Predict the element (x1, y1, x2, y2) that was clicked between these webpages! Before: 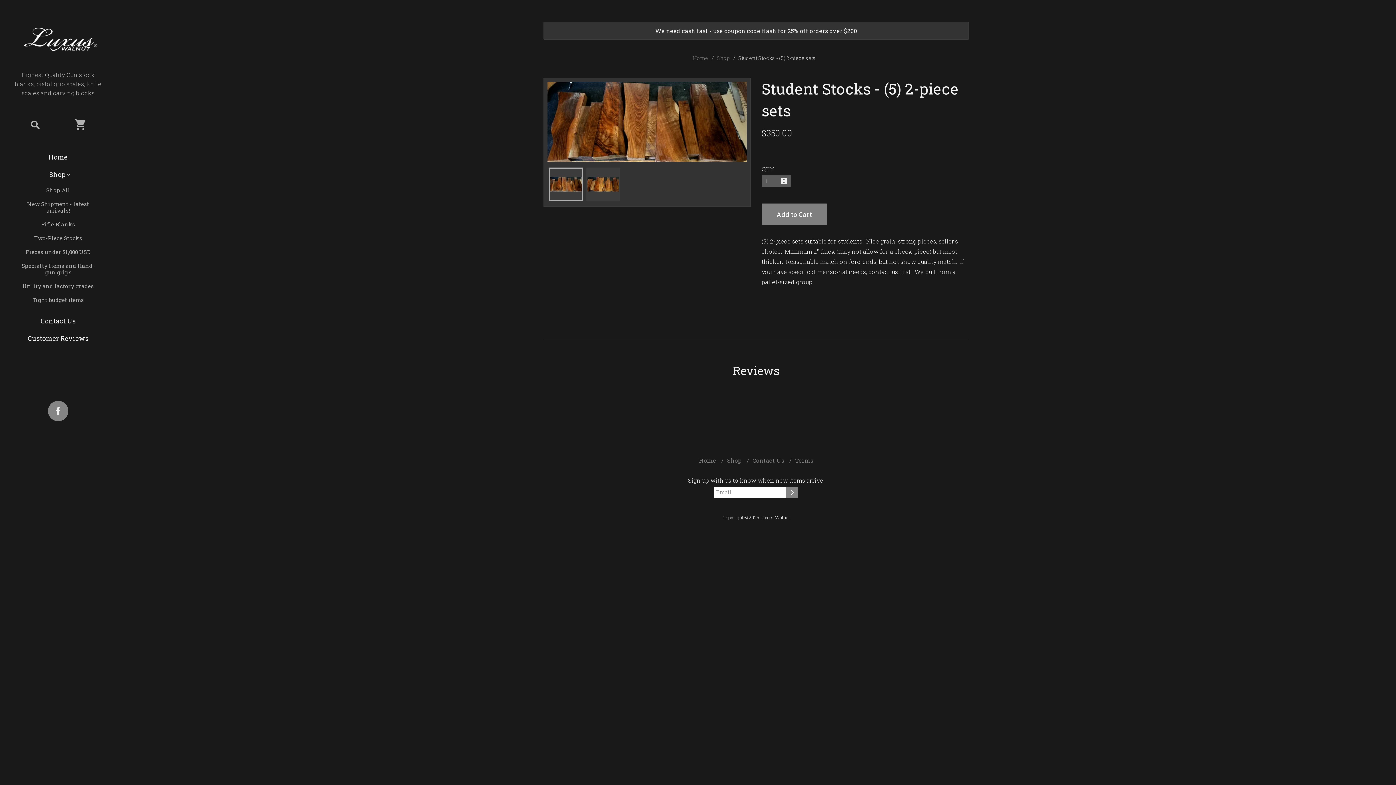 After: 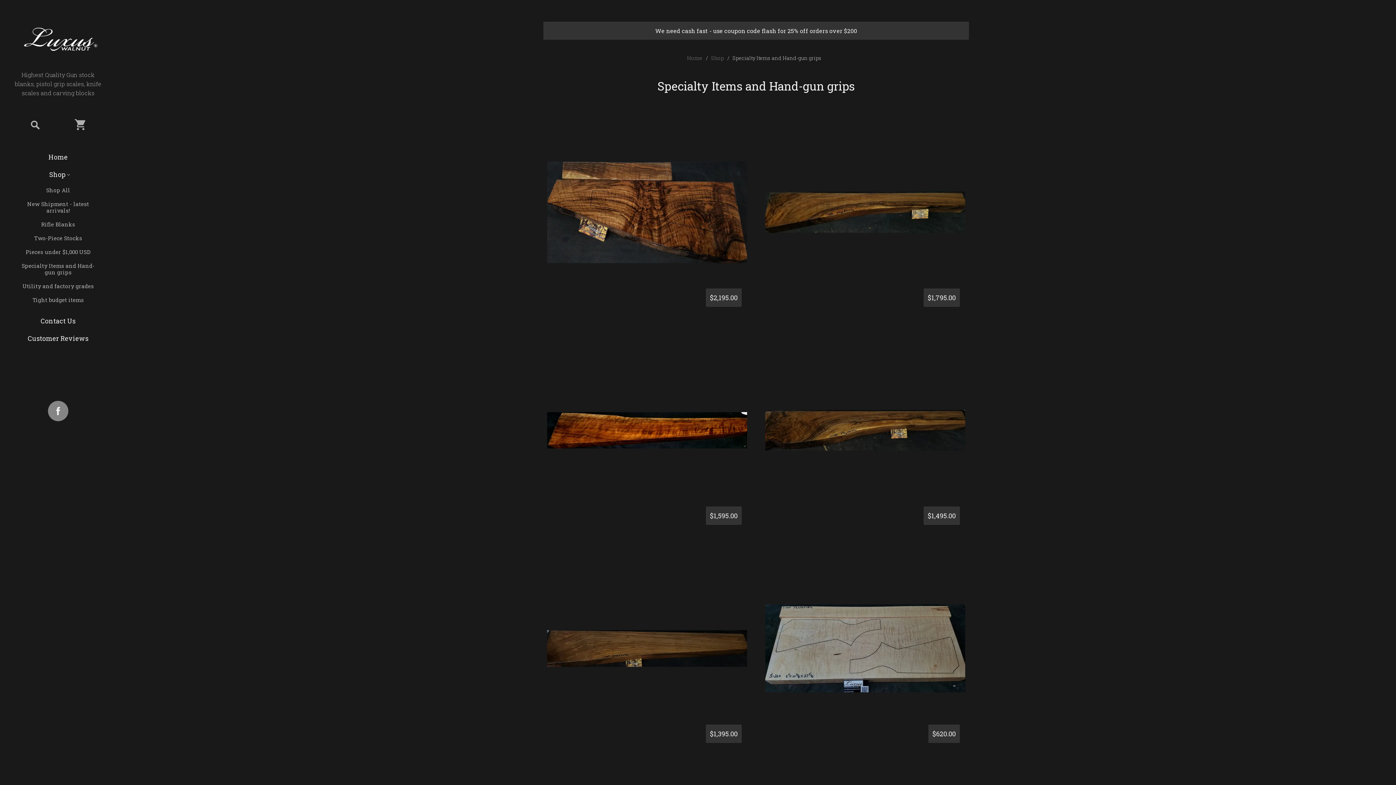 Action: bbox: (14, 258, 101, 279) label: Specialty Items and Hand-gun grips